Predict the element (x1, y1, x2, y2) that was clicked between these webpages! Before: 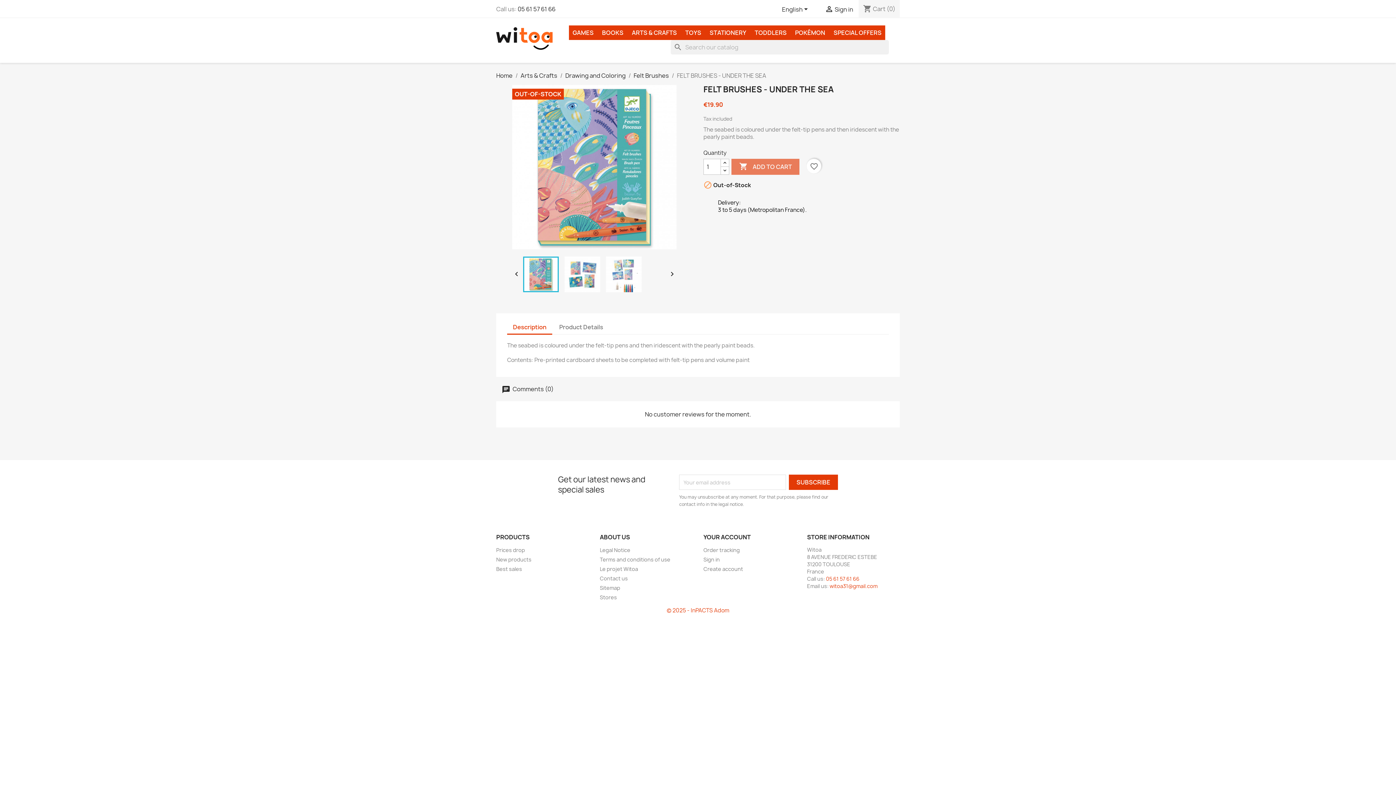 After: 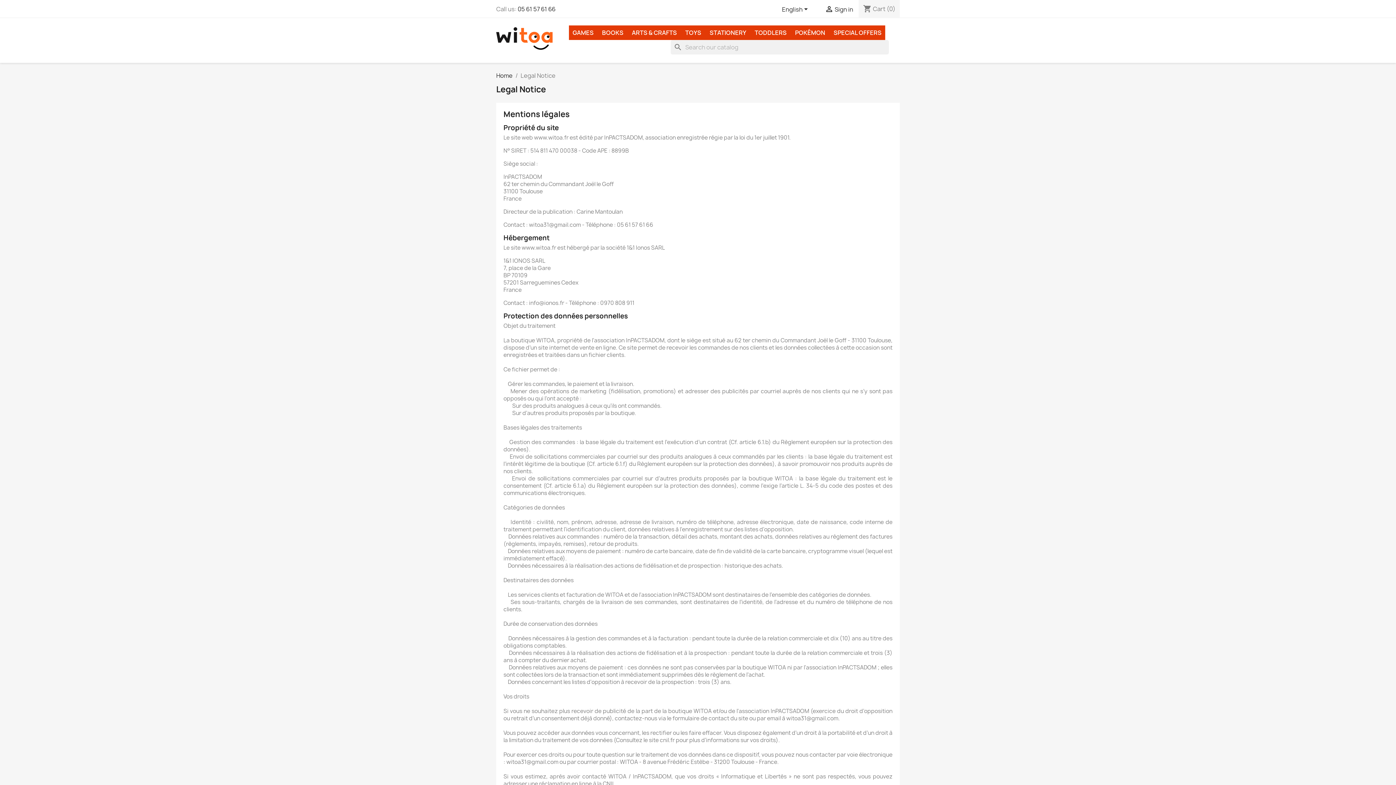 Action: bbox: (600, 546, 630, 553) label: Legal Notice